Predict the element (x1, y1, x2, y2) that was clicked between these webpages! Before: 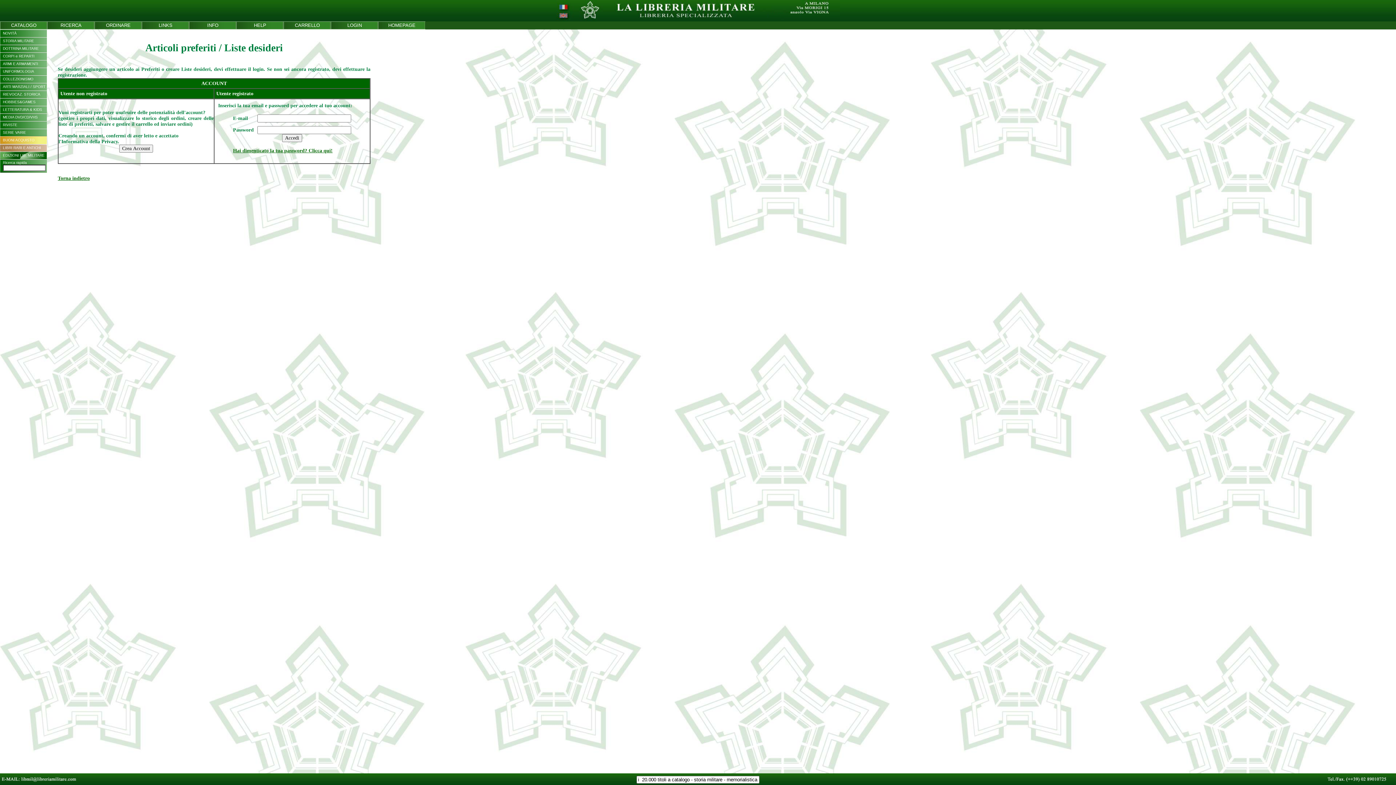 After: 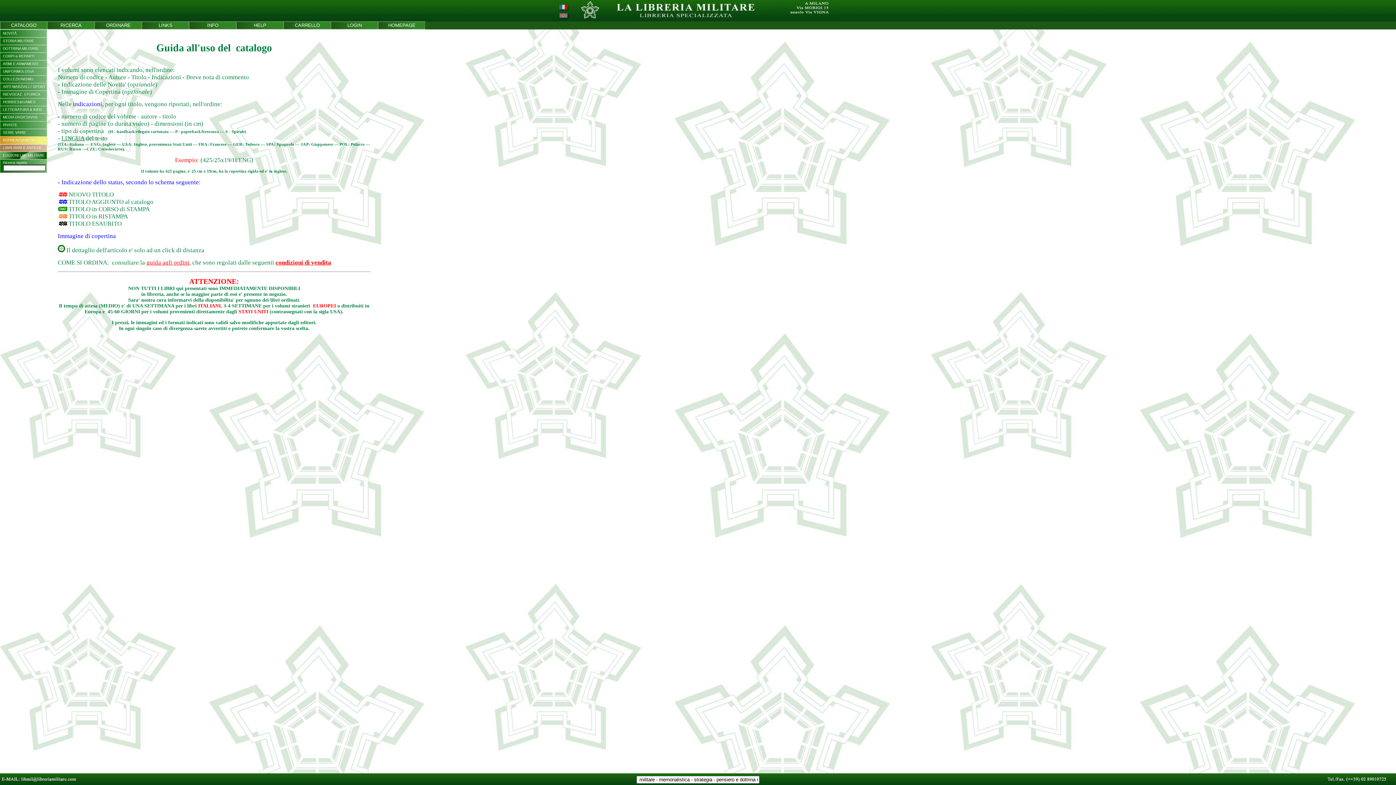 Action: bbox: (236, 22, 283, 28) label: HELP